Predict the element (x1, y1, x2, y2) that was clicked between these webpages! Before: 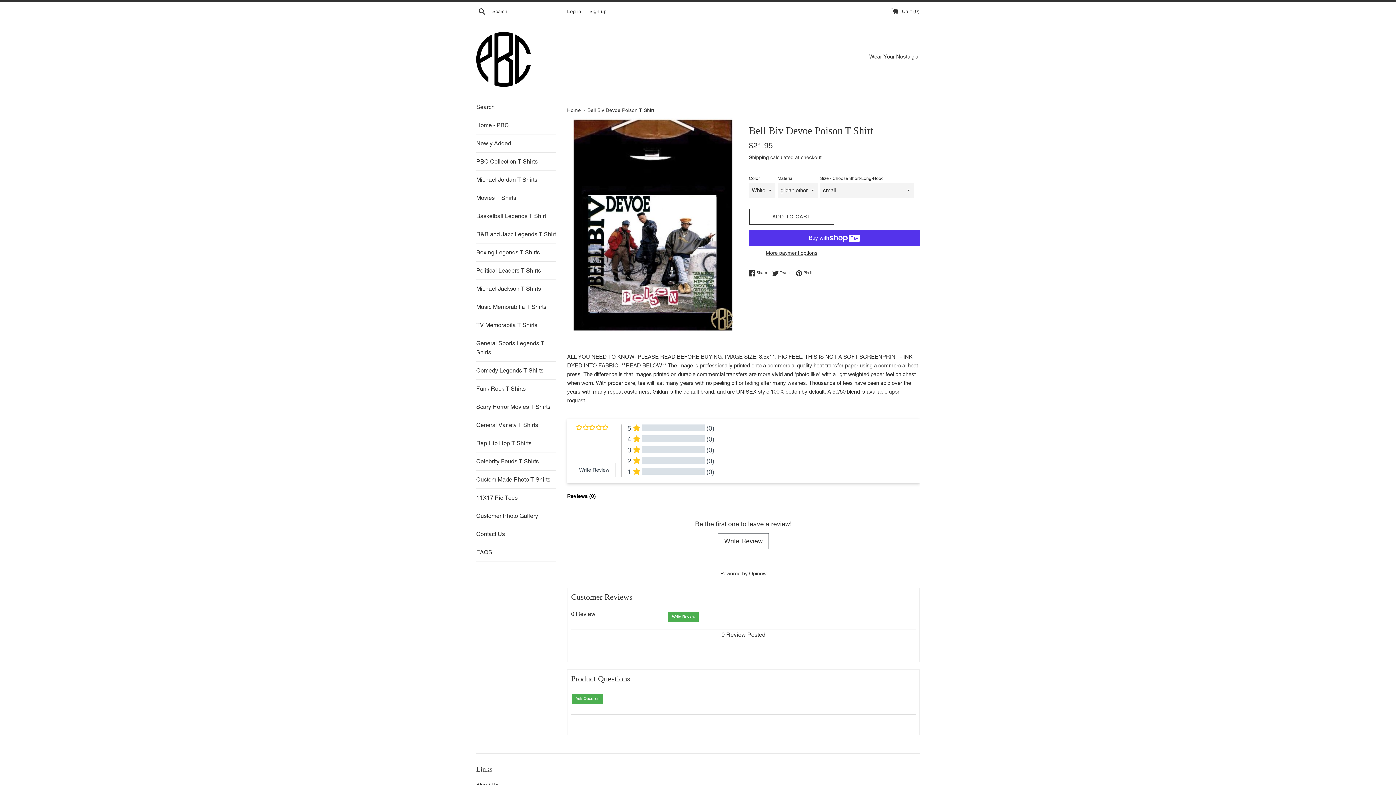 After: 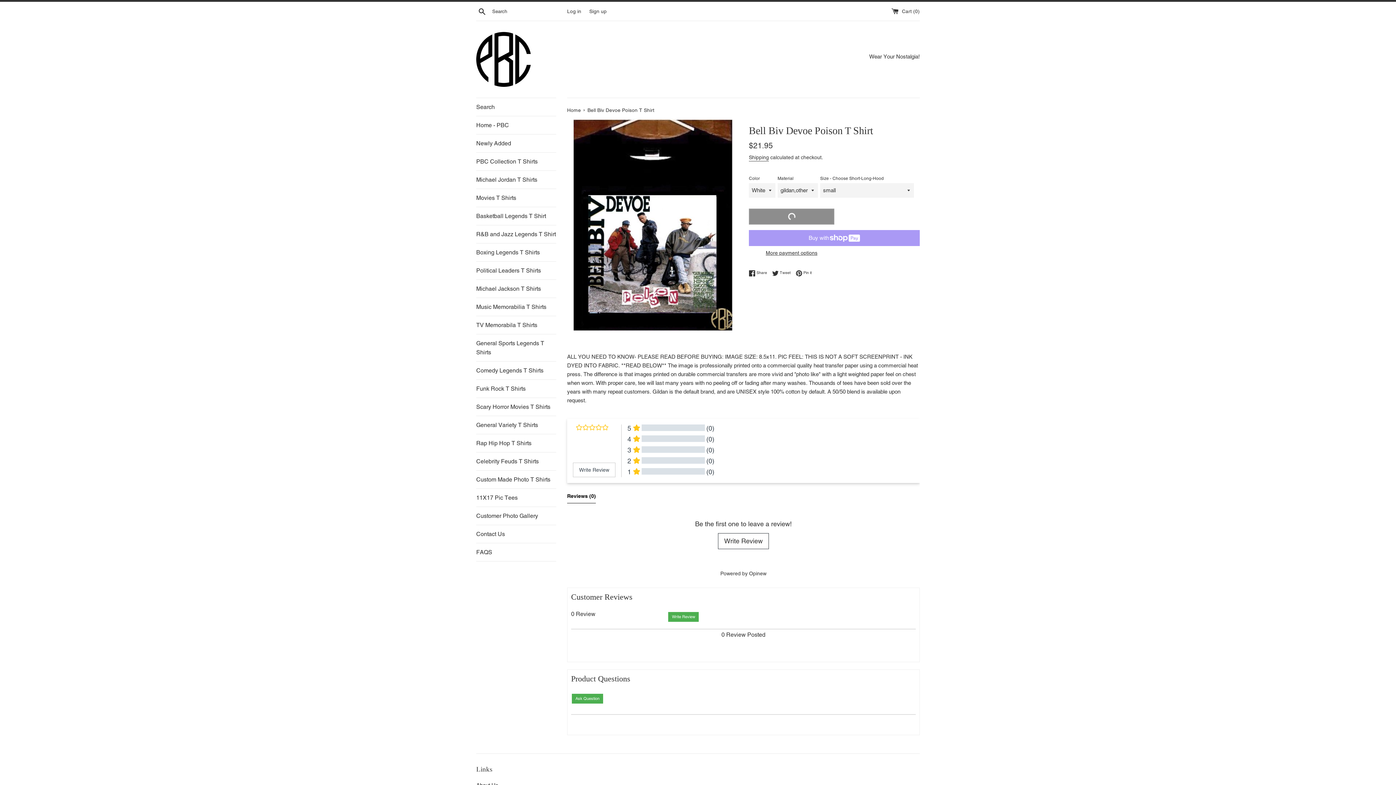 Action: bbox: (749, 208, 834, 224) label: ADD TO CART